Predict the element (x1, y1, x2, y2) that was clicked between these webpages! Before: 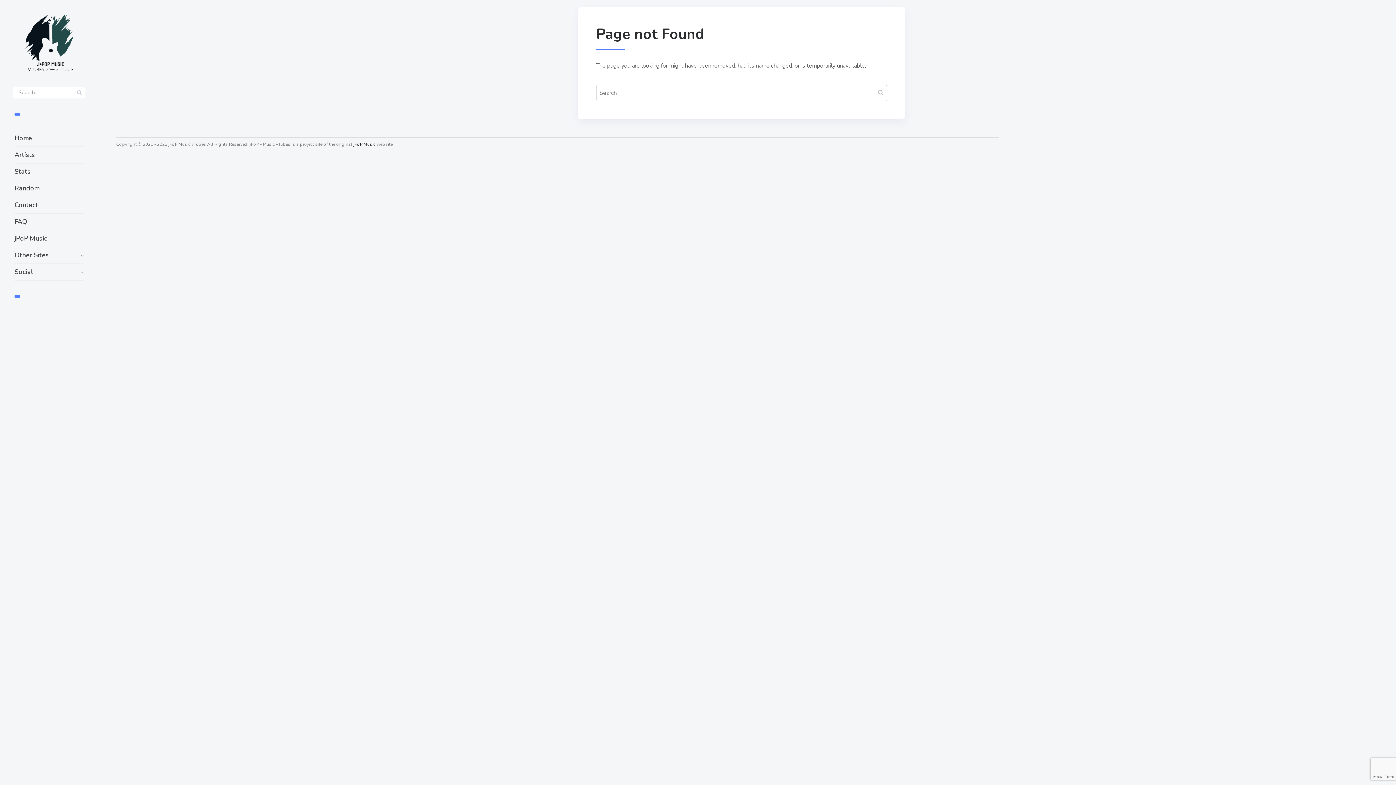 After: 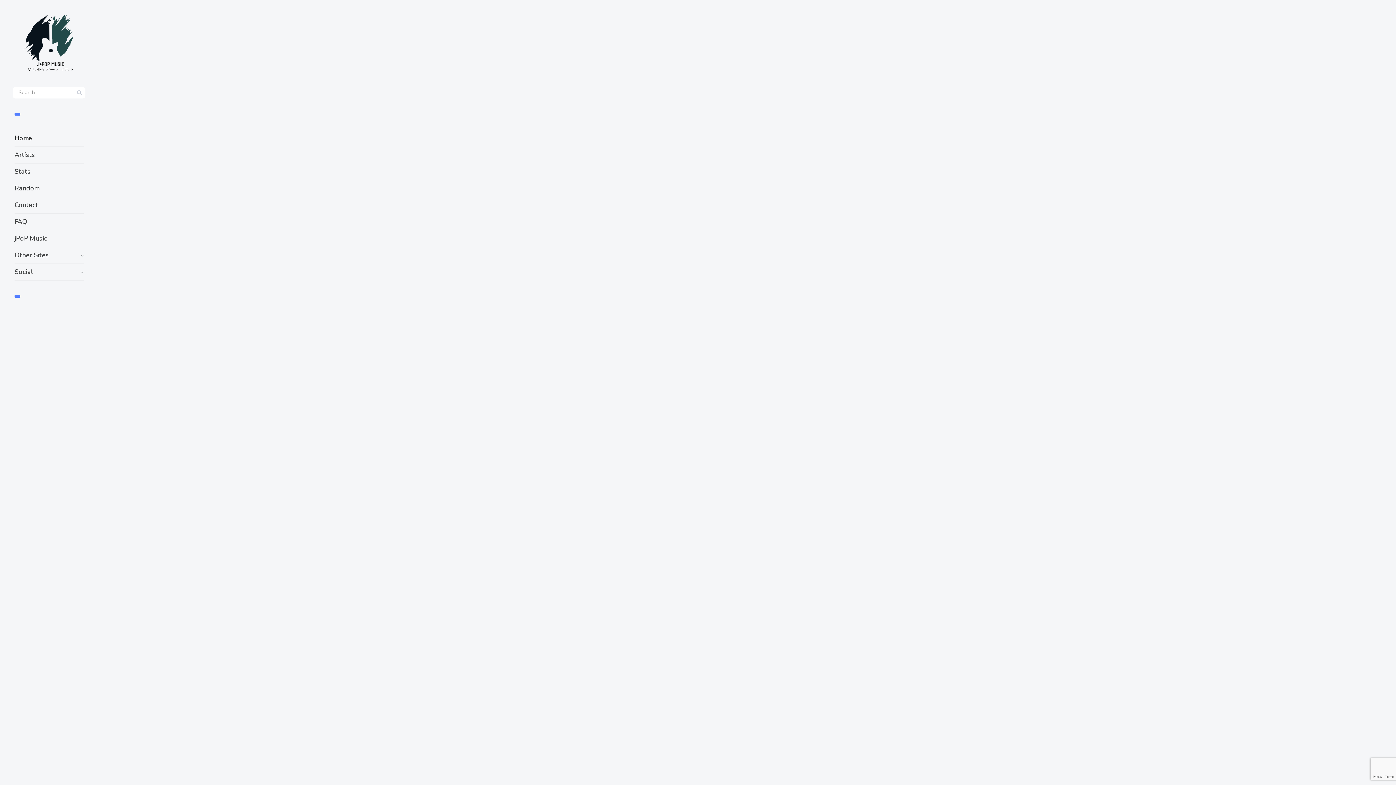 Action: bbox: (14, 14, 83, 72)